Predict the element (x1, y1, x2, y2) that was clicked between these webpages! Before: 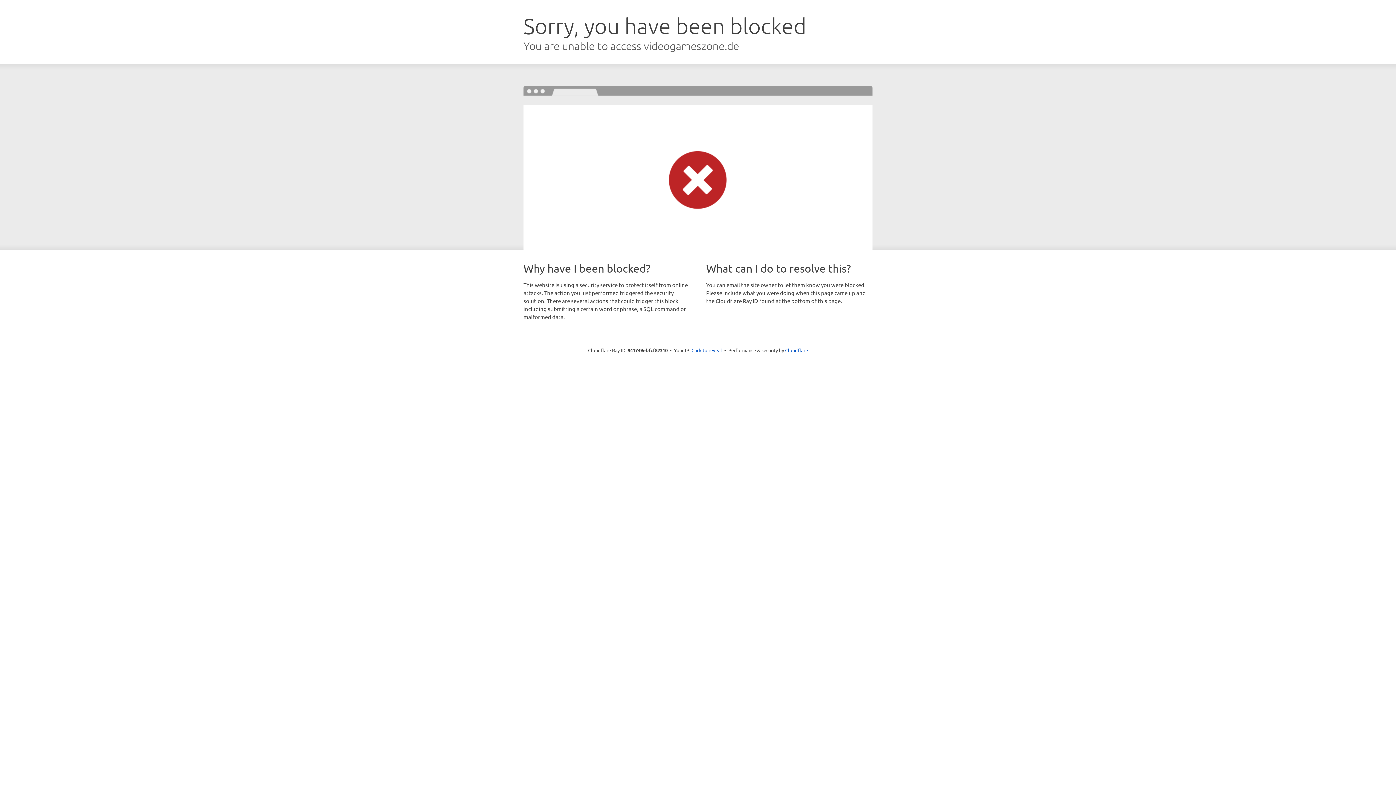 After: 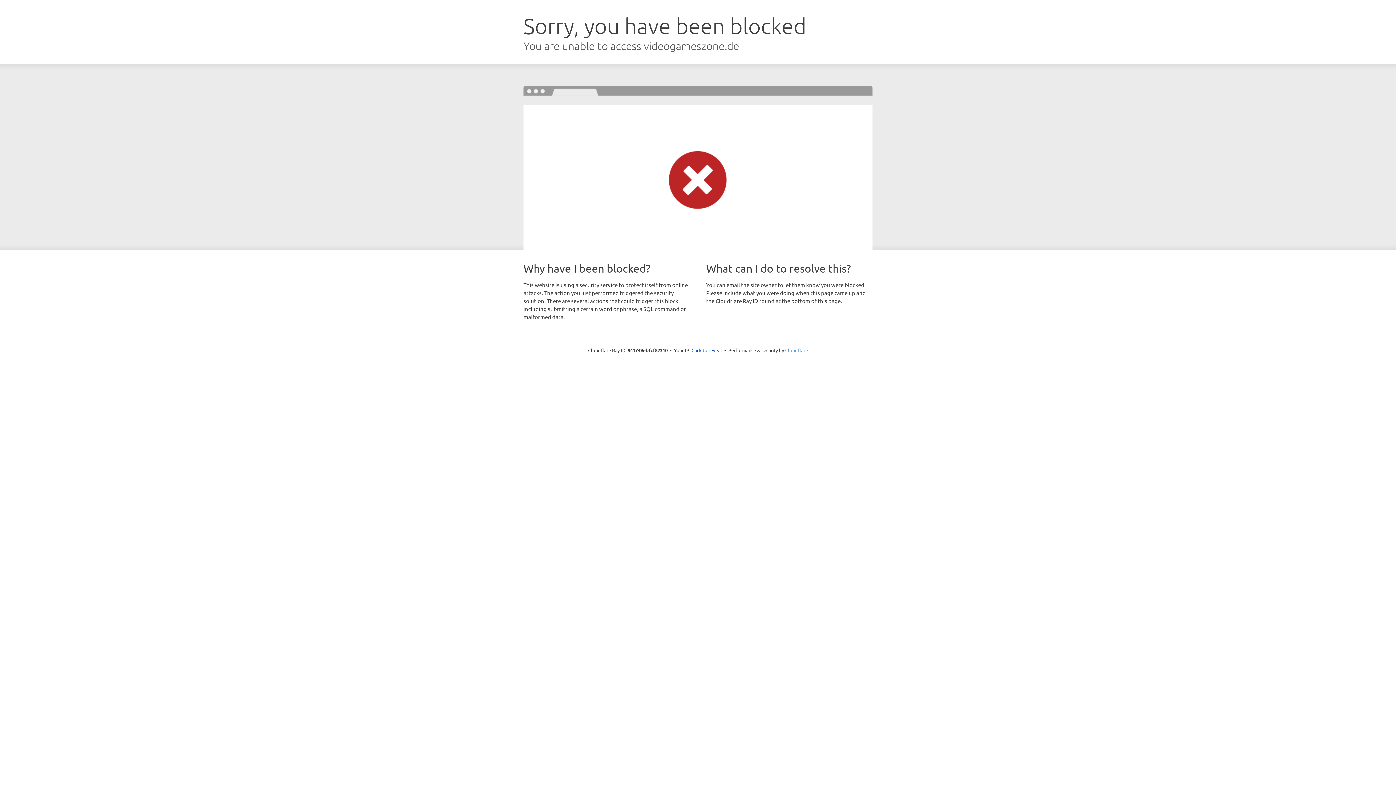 Action: label: Cloudflare bbox: (785, 347, 808, 353)